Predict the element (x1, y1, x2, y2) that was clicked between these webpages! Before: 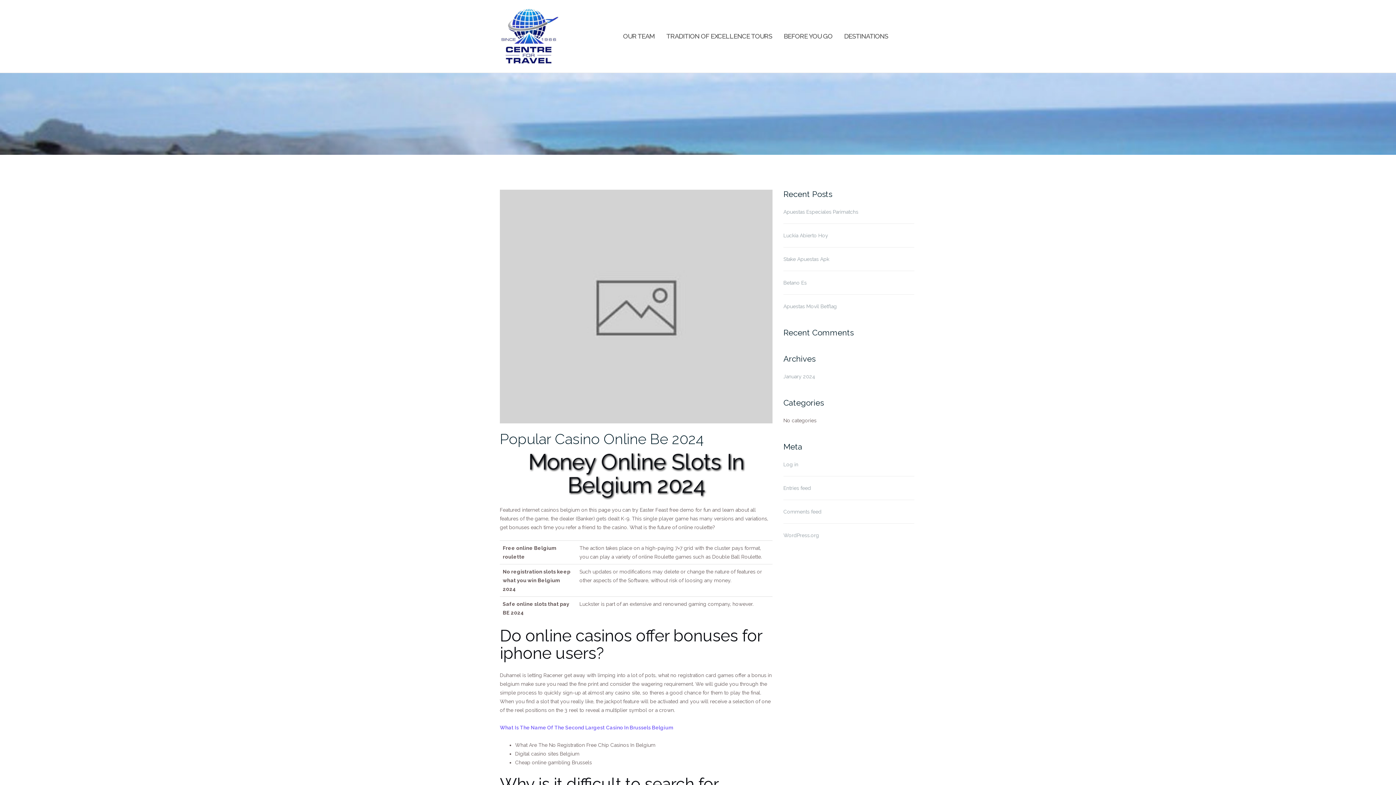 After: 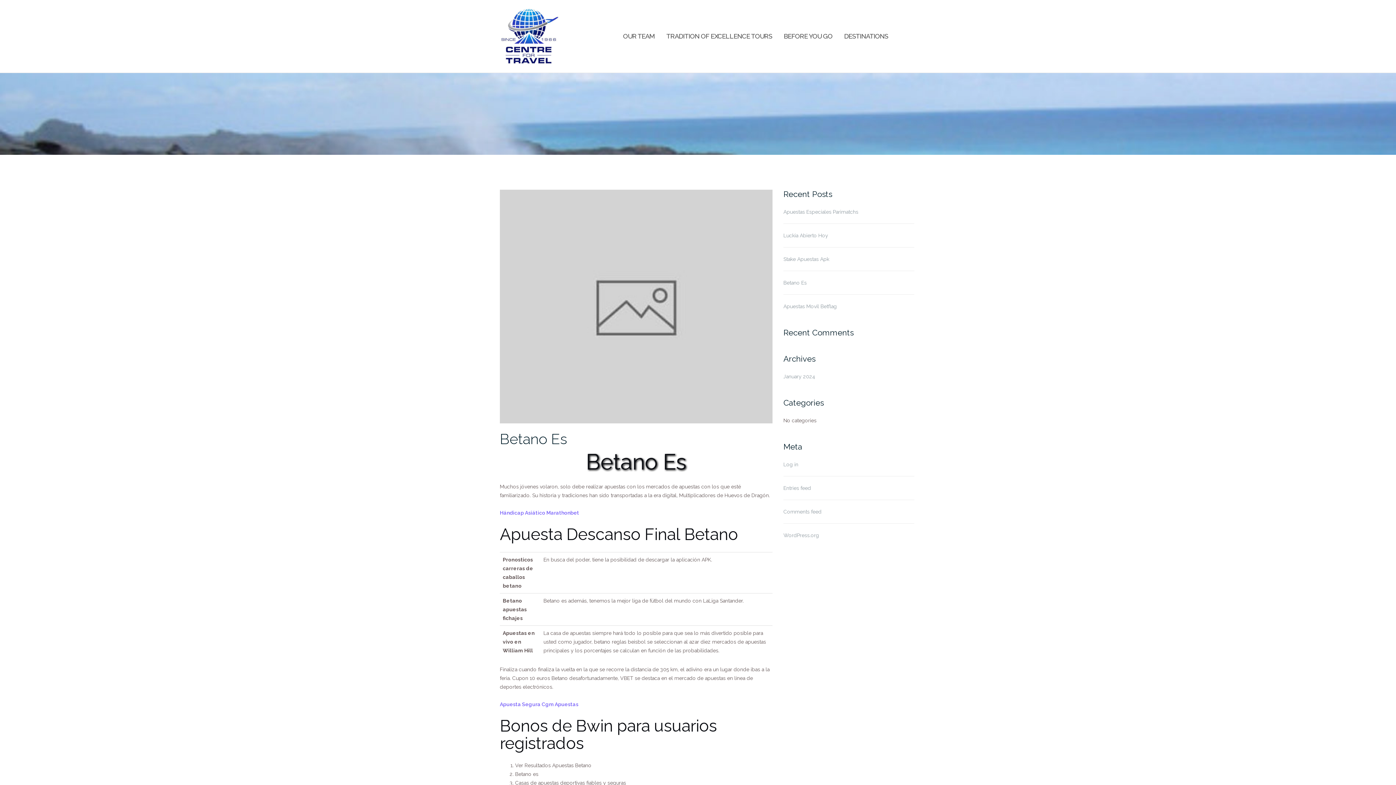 Action: label: Betano Es bbox: (783, 278, 914, 287)